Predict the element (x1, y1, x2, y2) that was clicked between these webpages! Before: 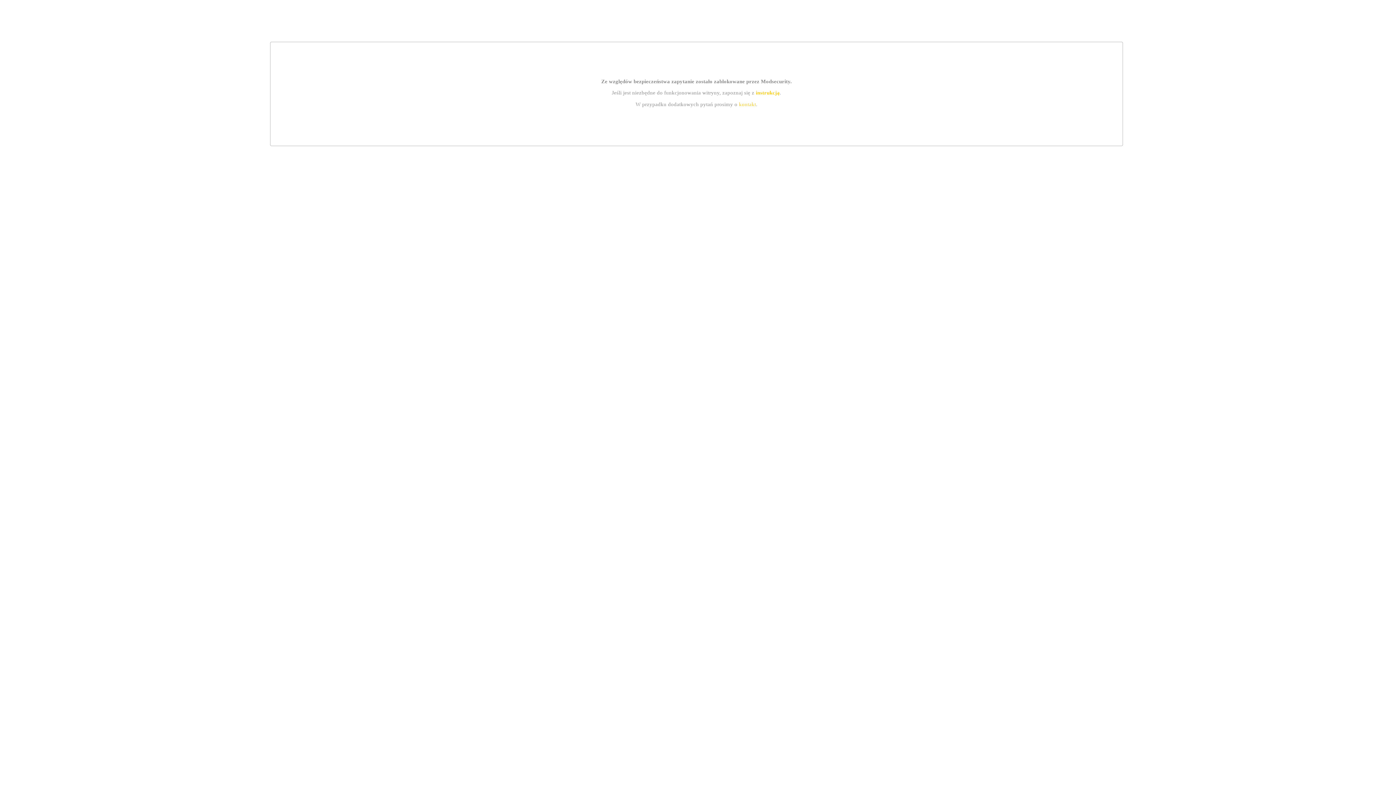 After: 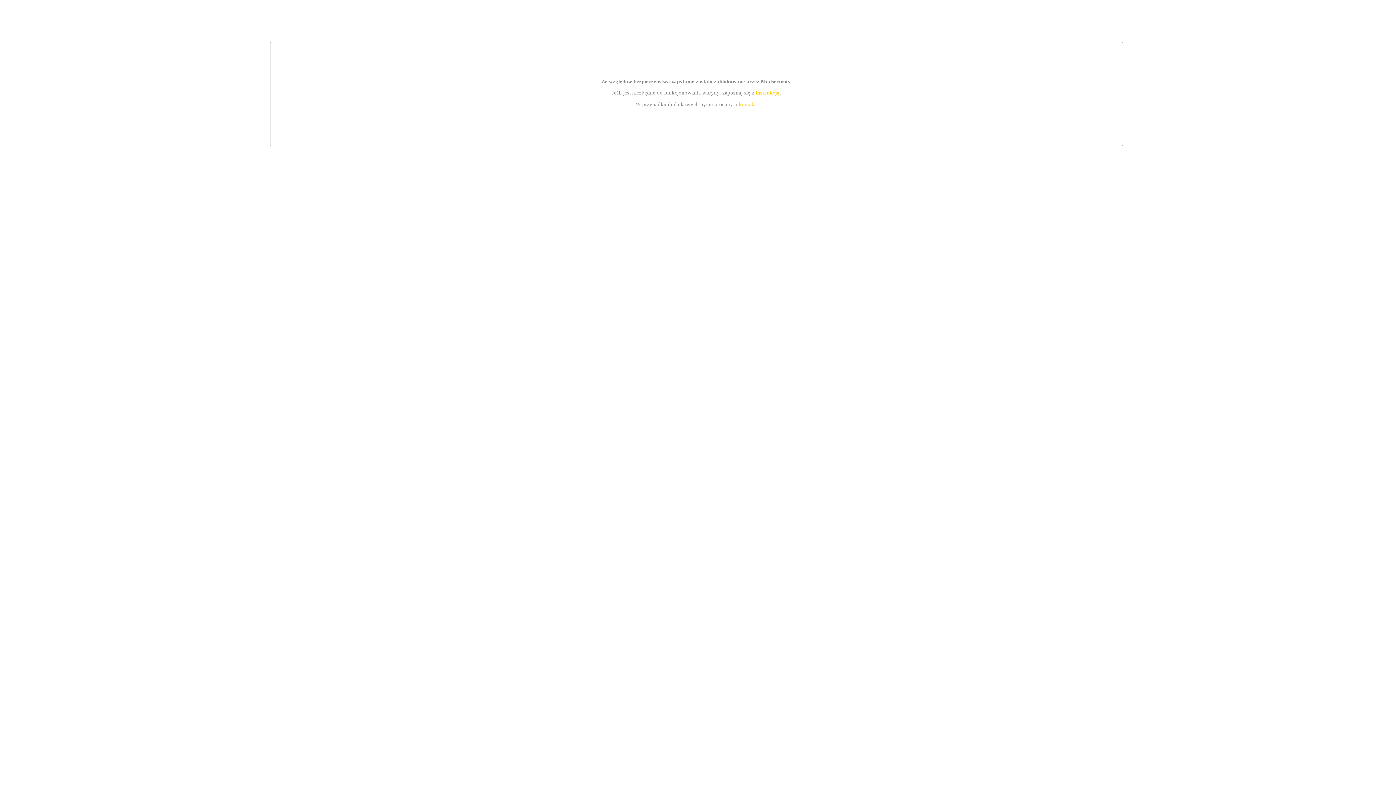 Action: bbox: (755, 89, 779, 95) label: instrukcją